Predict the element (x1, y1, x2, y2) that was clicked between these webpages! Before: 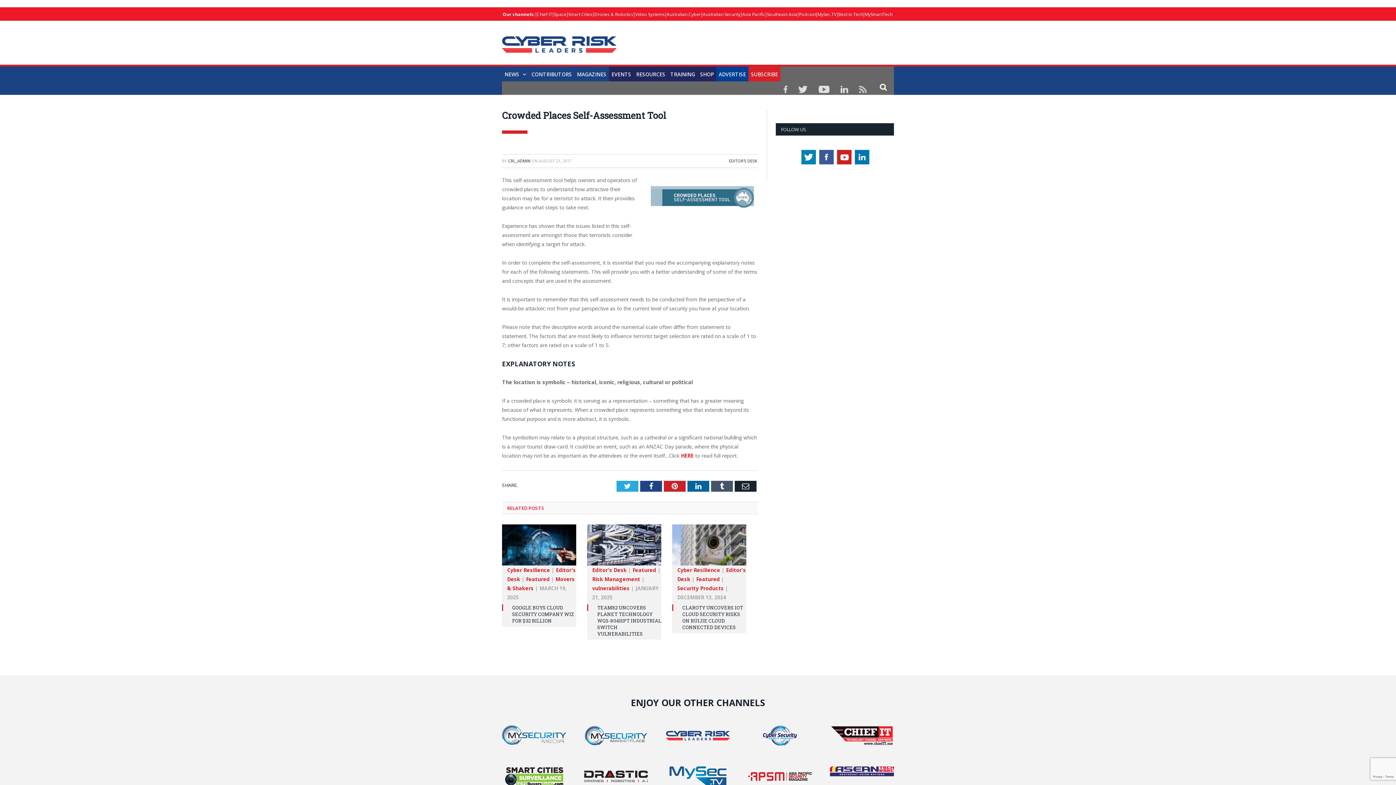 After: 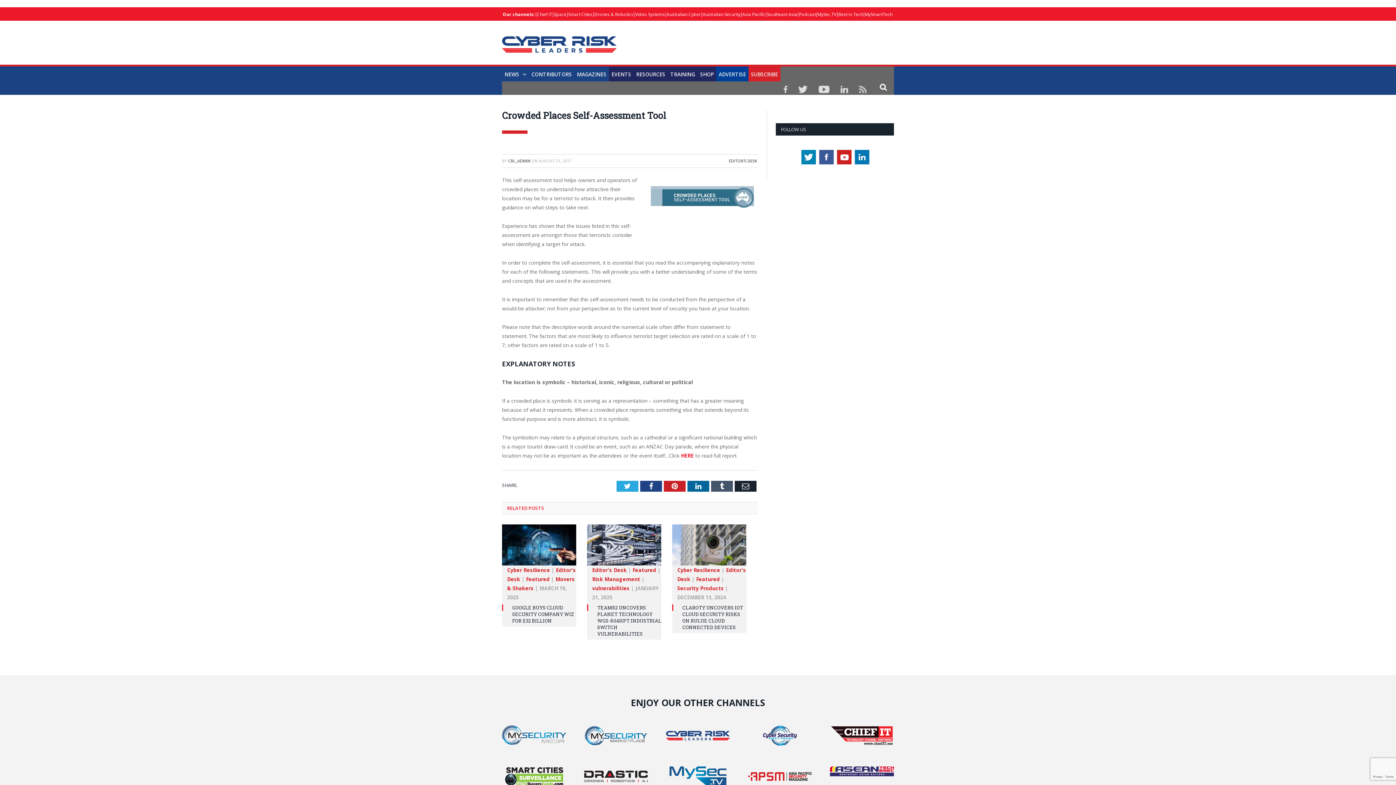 Action: bbox: (817, 160, 835, 167)